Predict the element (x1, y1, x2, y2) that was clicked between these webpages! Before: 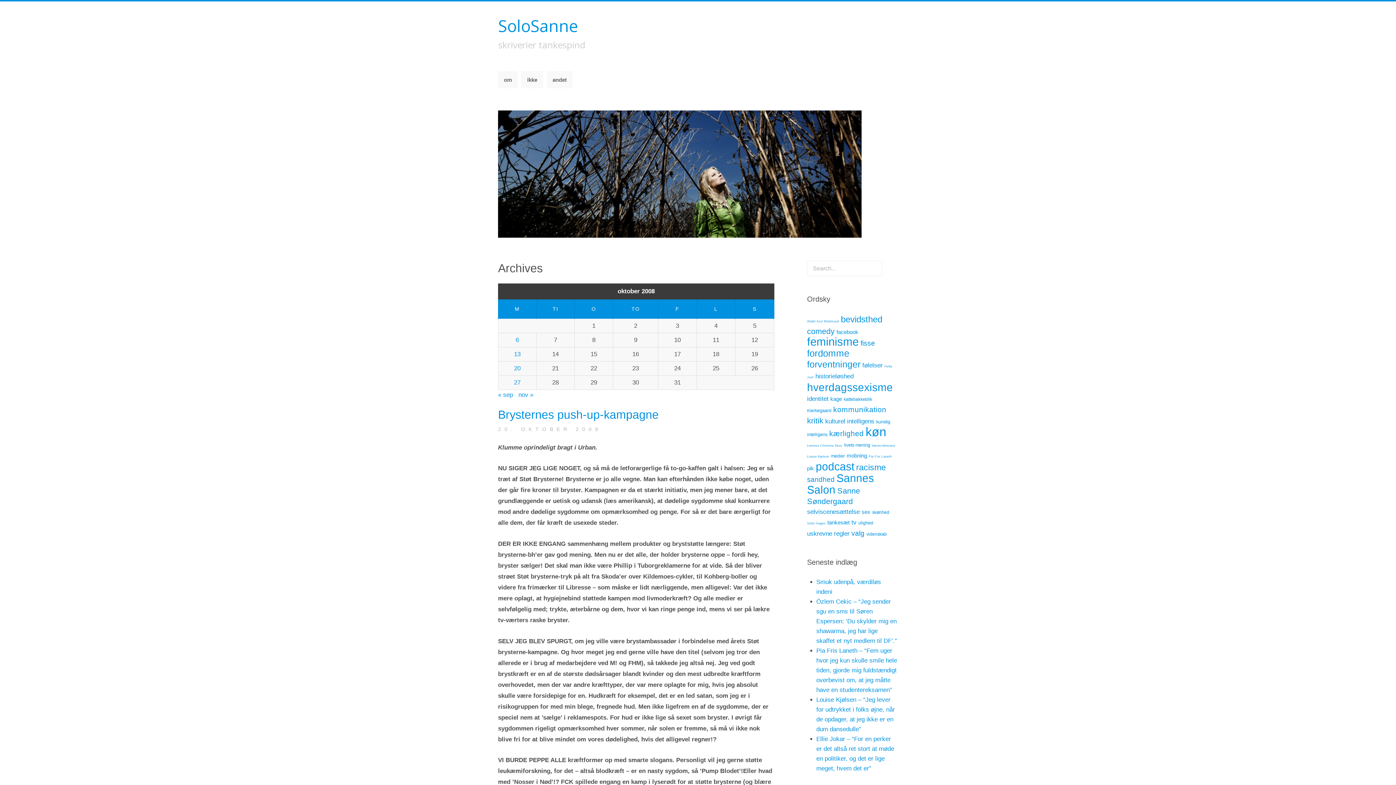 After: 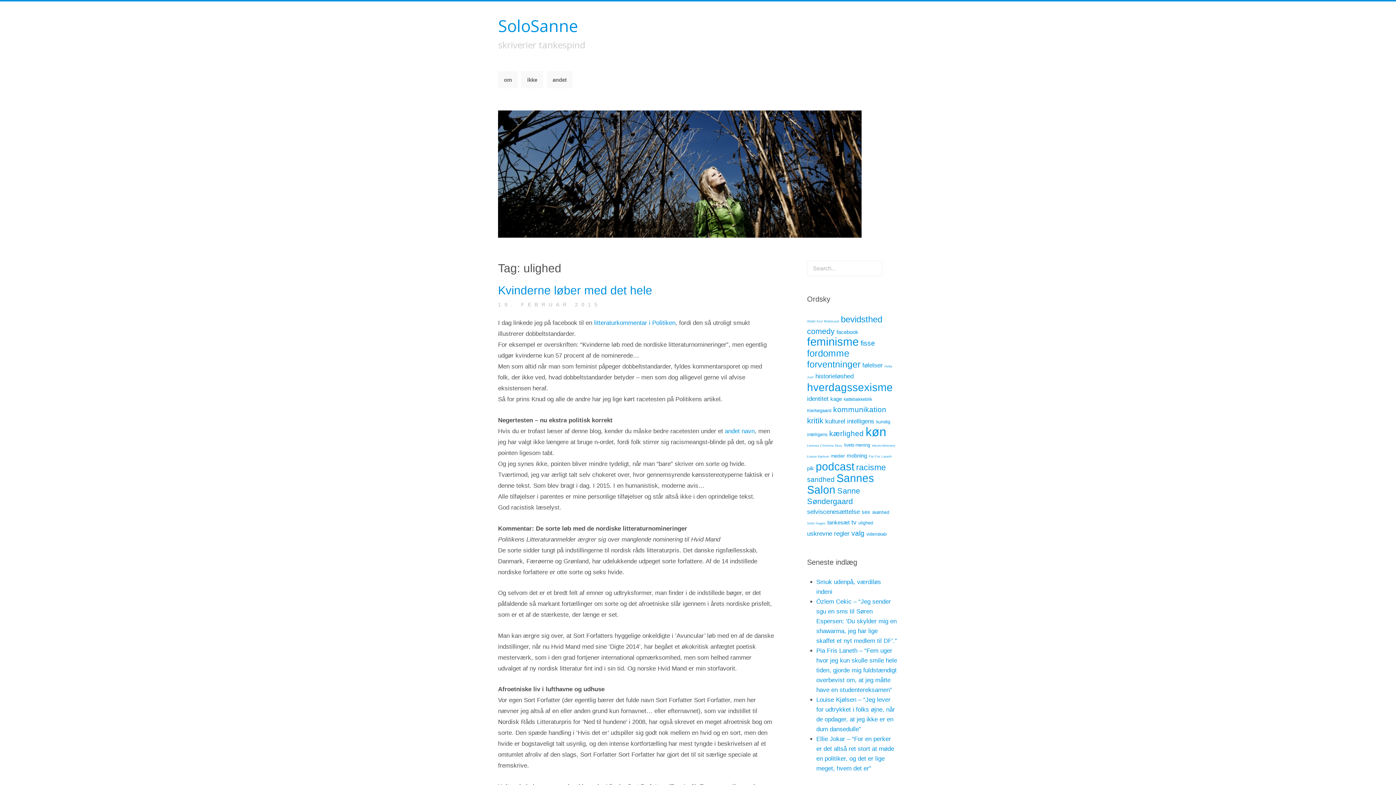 Action: label: ulighed (2 elementer) bbox: (858, 520, 873, 525)